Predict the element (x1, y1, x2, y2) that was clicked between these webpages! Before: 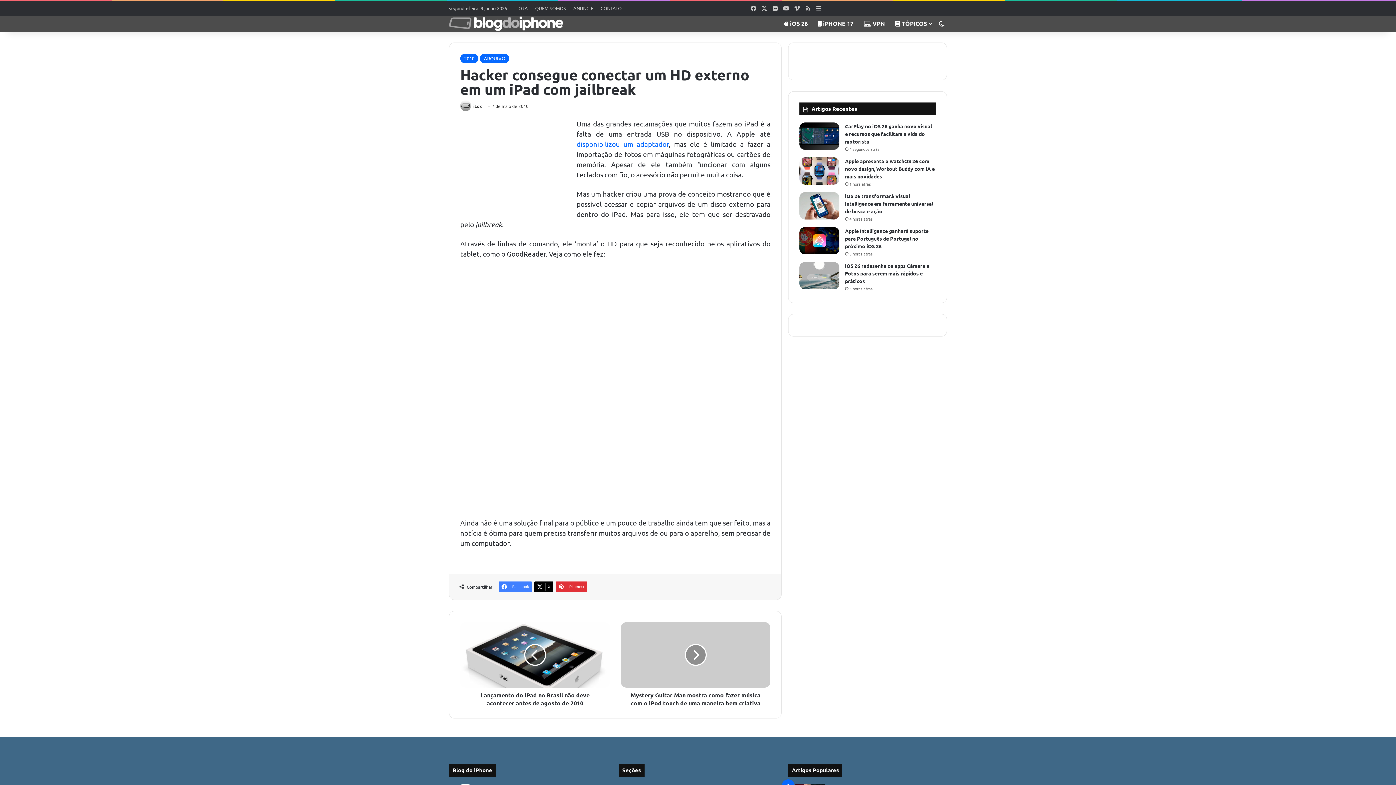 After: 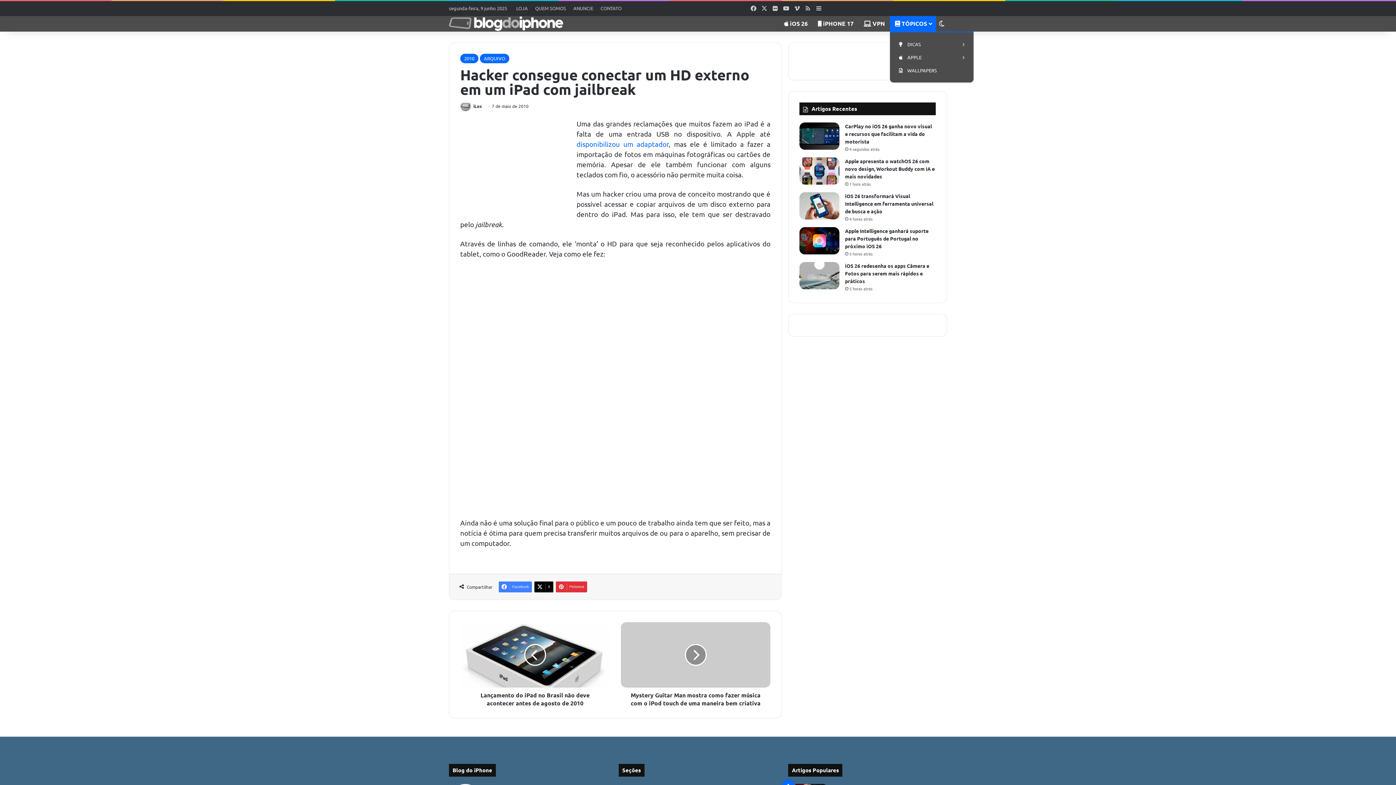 Action: label:  TÓPICOS bbox: (890, 15, 936, 31)